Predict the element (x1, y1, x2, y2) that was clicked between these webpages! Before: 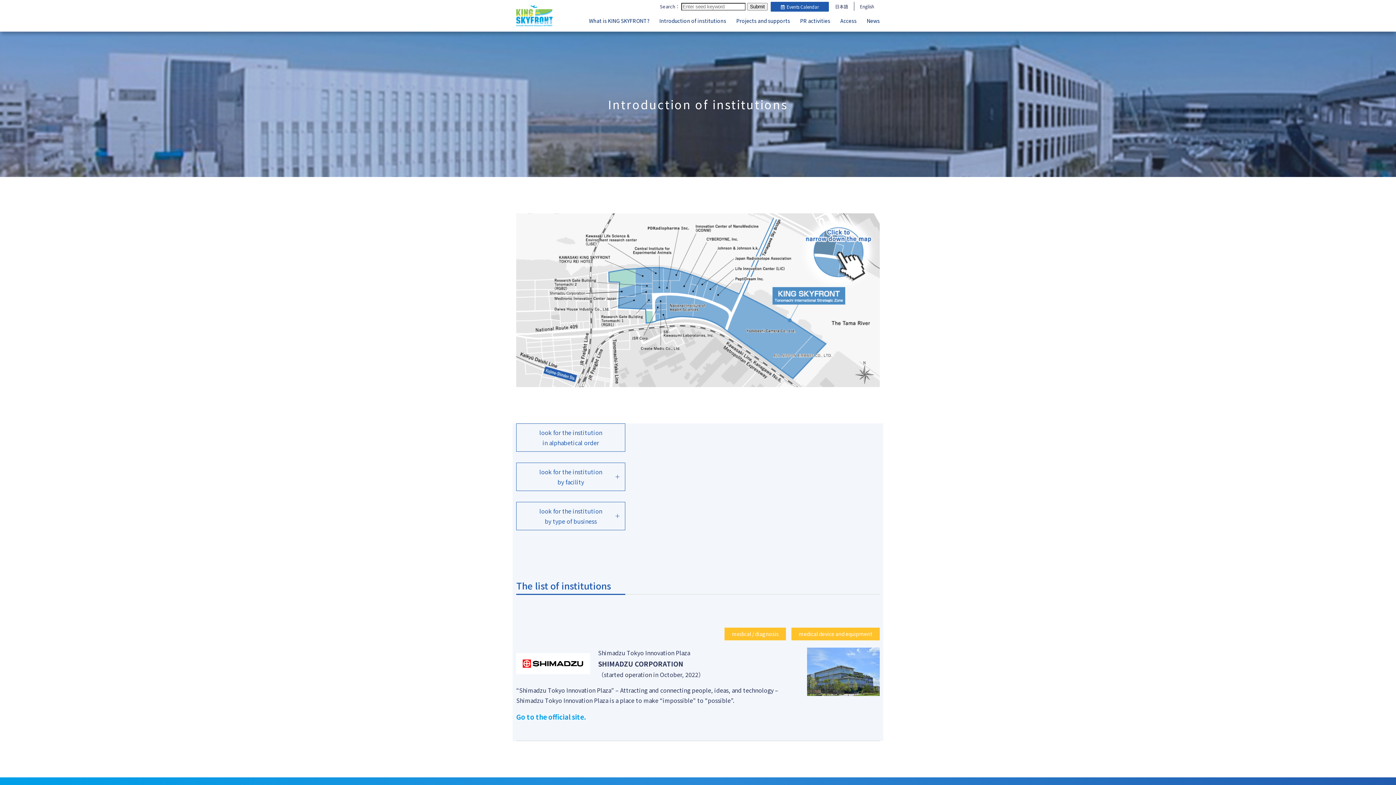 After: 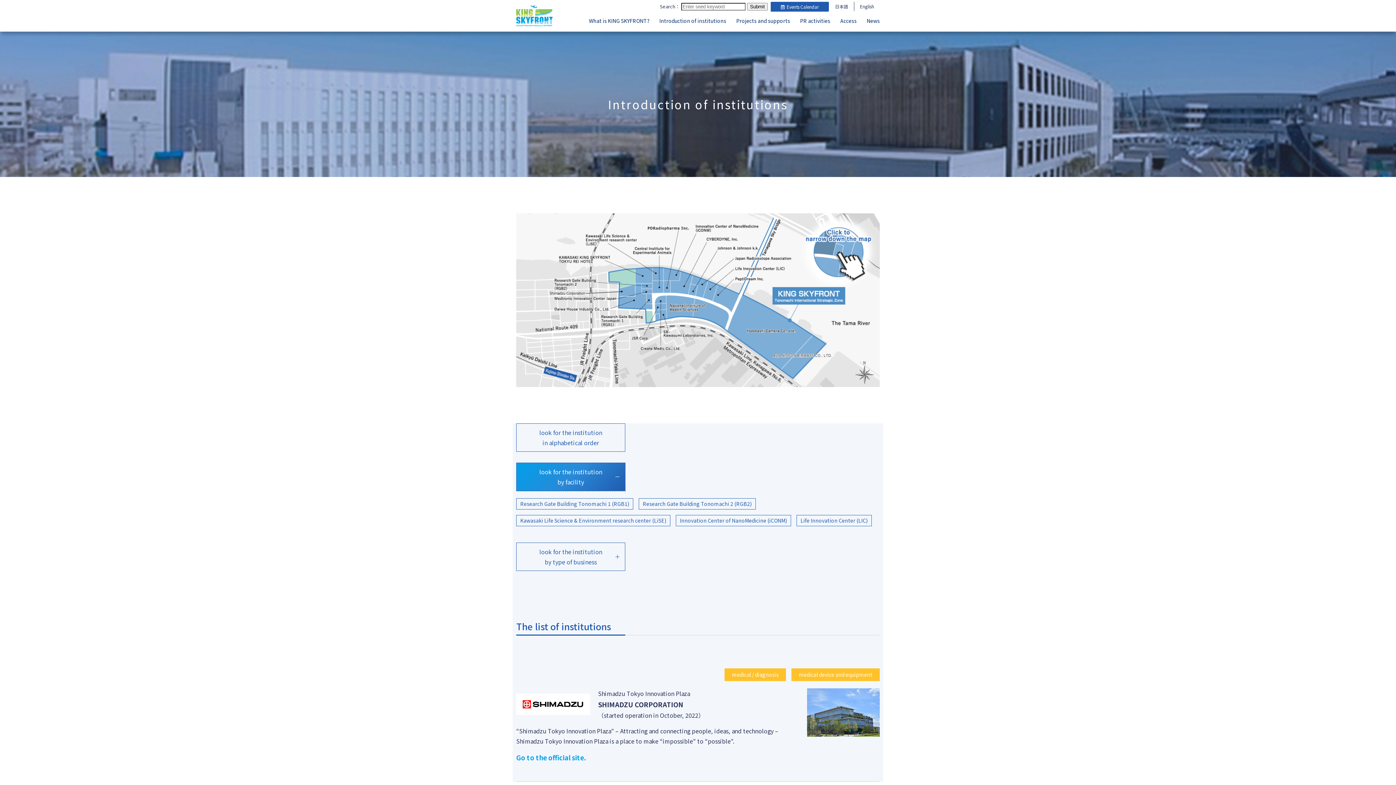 Action: bbox: (516, 462, 625, 491) label: look for the institution
by facility